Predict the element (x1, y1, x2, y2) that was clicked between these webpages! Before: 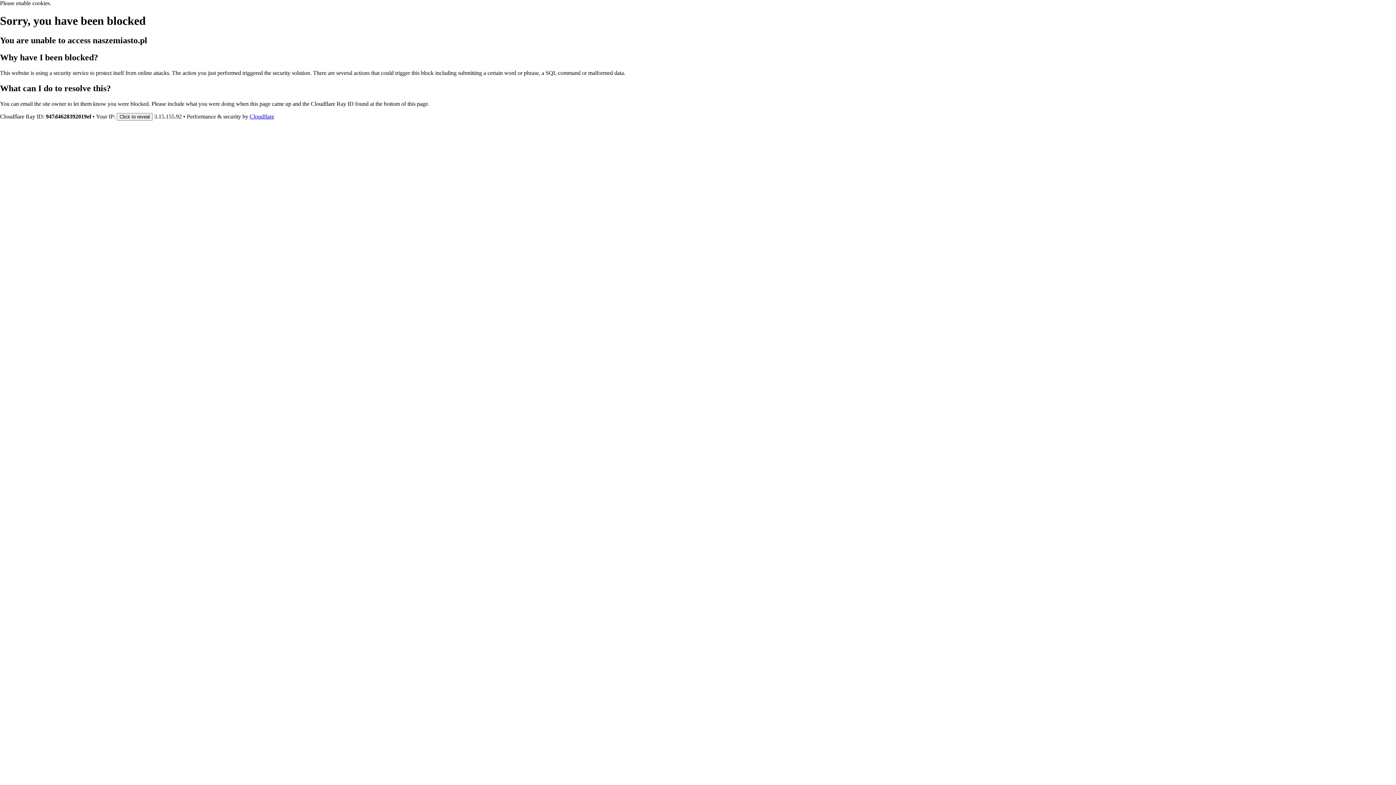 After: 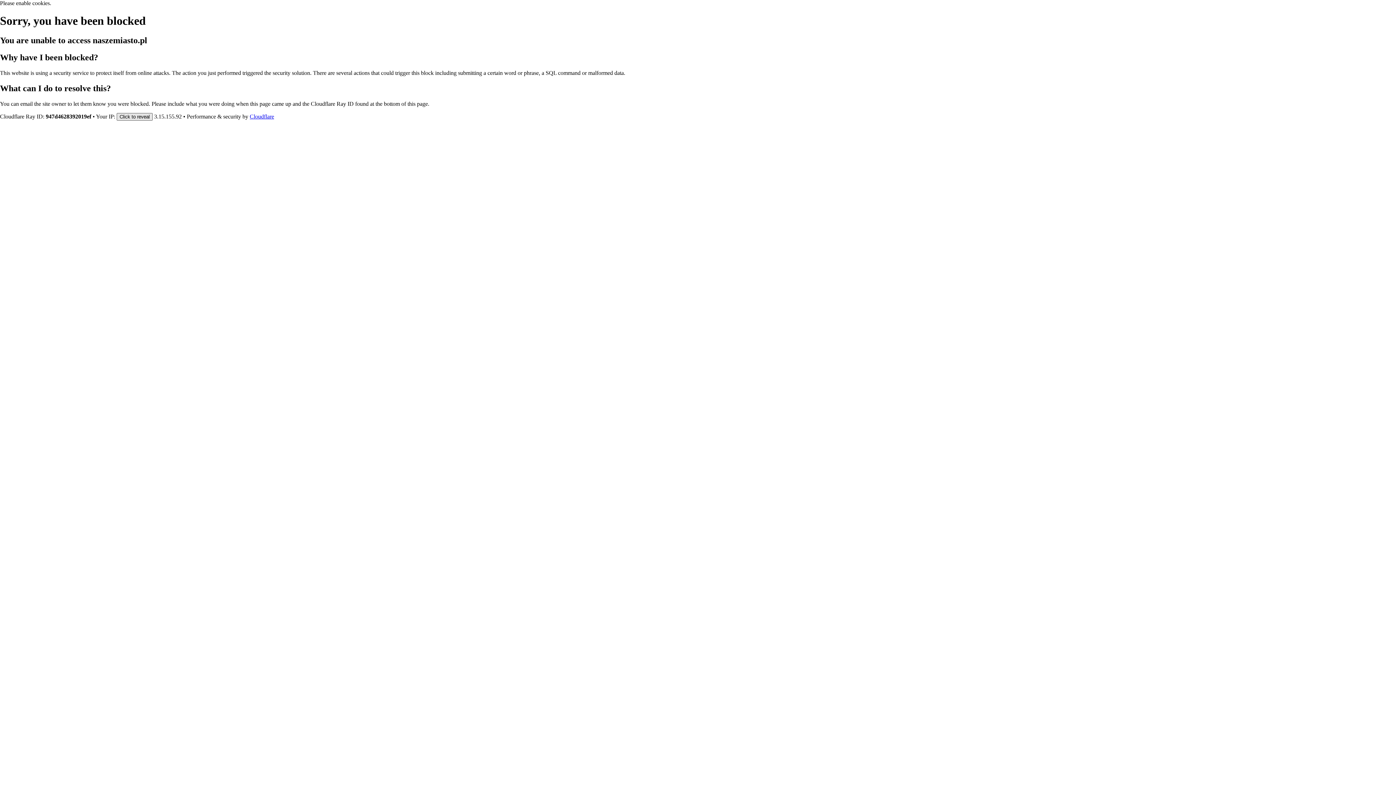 Action: label: Click to reveal bbox: (116, 112, 152, 120)